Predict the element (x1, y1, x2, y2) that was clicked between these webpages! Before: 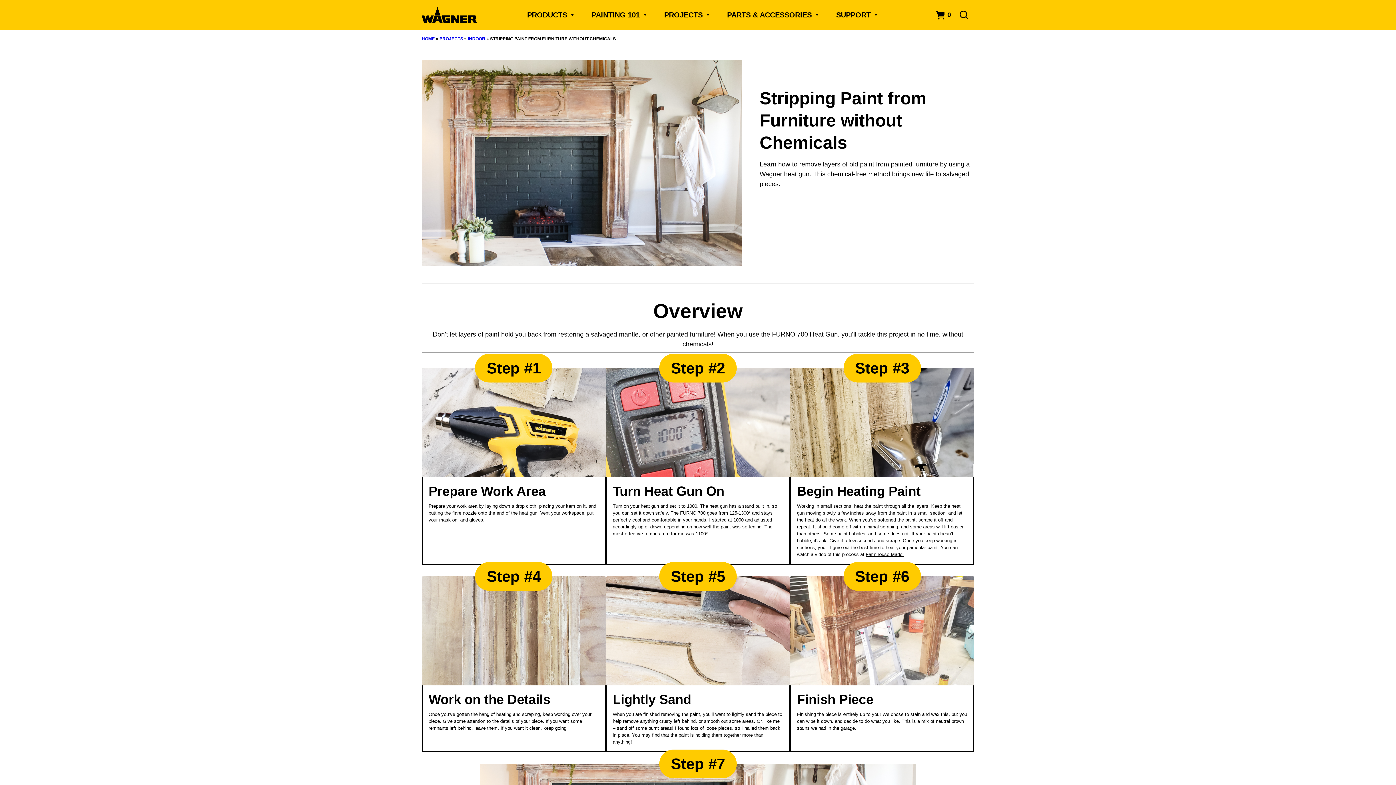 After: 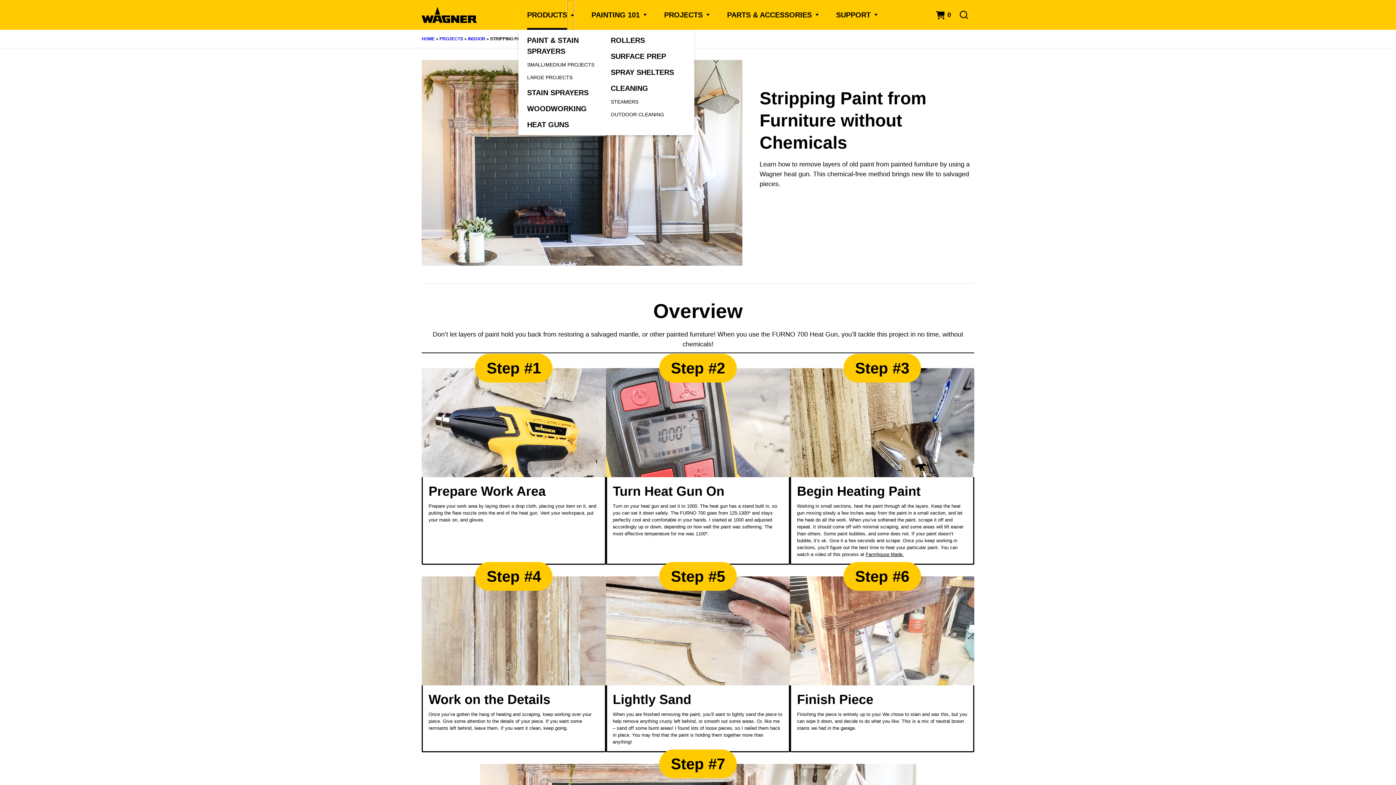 Action: label: Sub-menu - Toggle sub-menu bbox: (567, 0, 574, 29)